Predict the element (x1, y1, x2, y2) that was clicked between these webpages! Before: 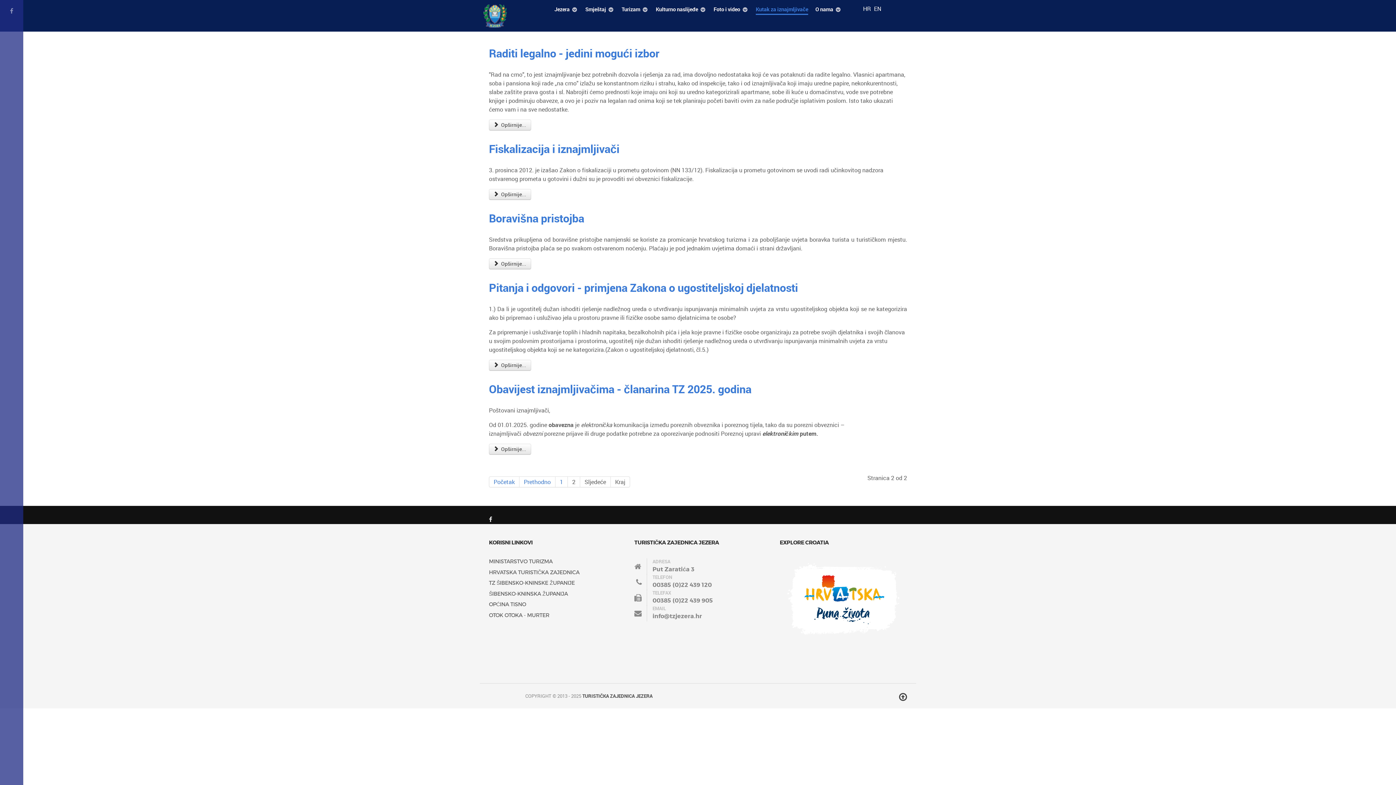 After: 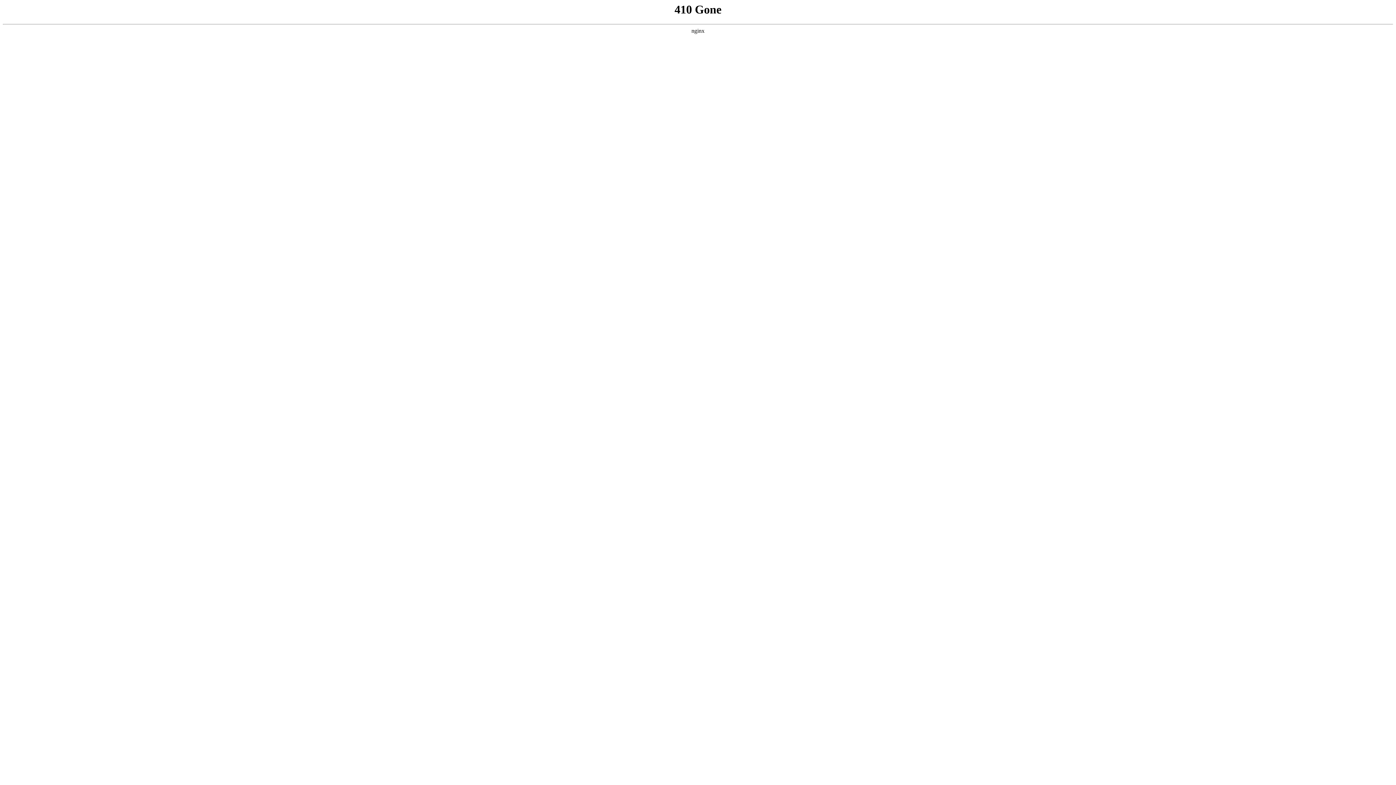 Action: label: TZ ŠIBENSKO-KNINSKE ŽUPANIJE bbox: (489, 580, 574, 586)